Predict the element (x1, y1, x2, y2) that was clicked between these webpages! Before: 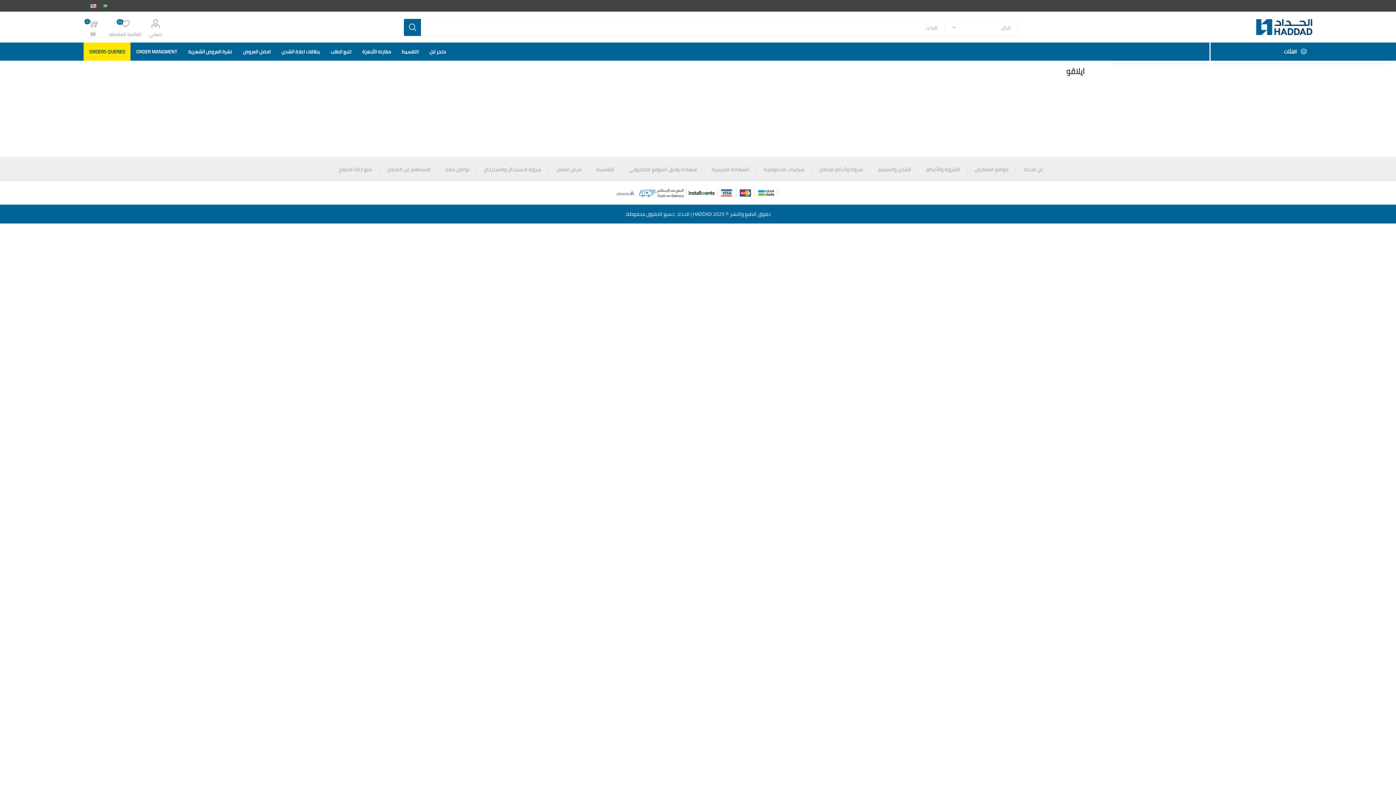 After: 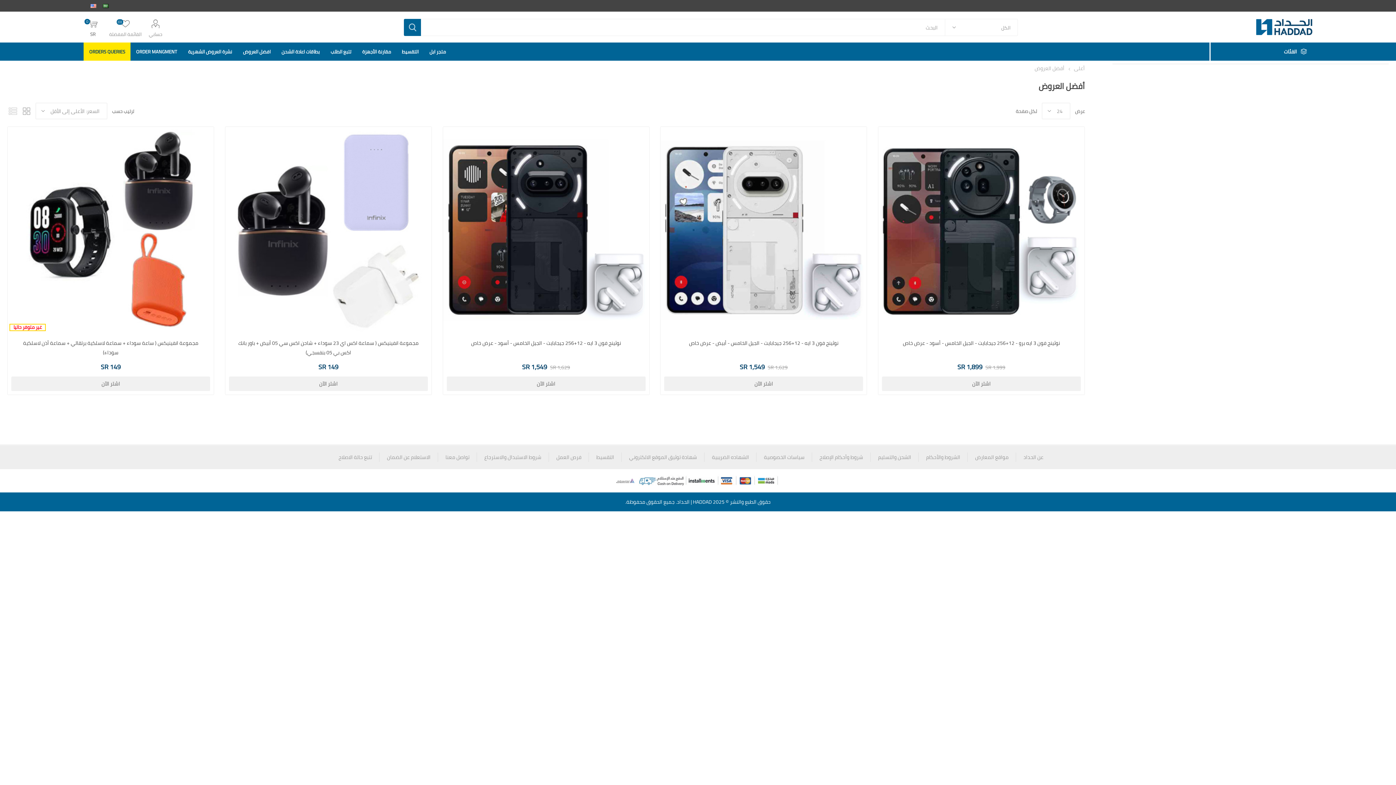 Action: label: افضل العروض bbox: (237, 42, 276, 60)